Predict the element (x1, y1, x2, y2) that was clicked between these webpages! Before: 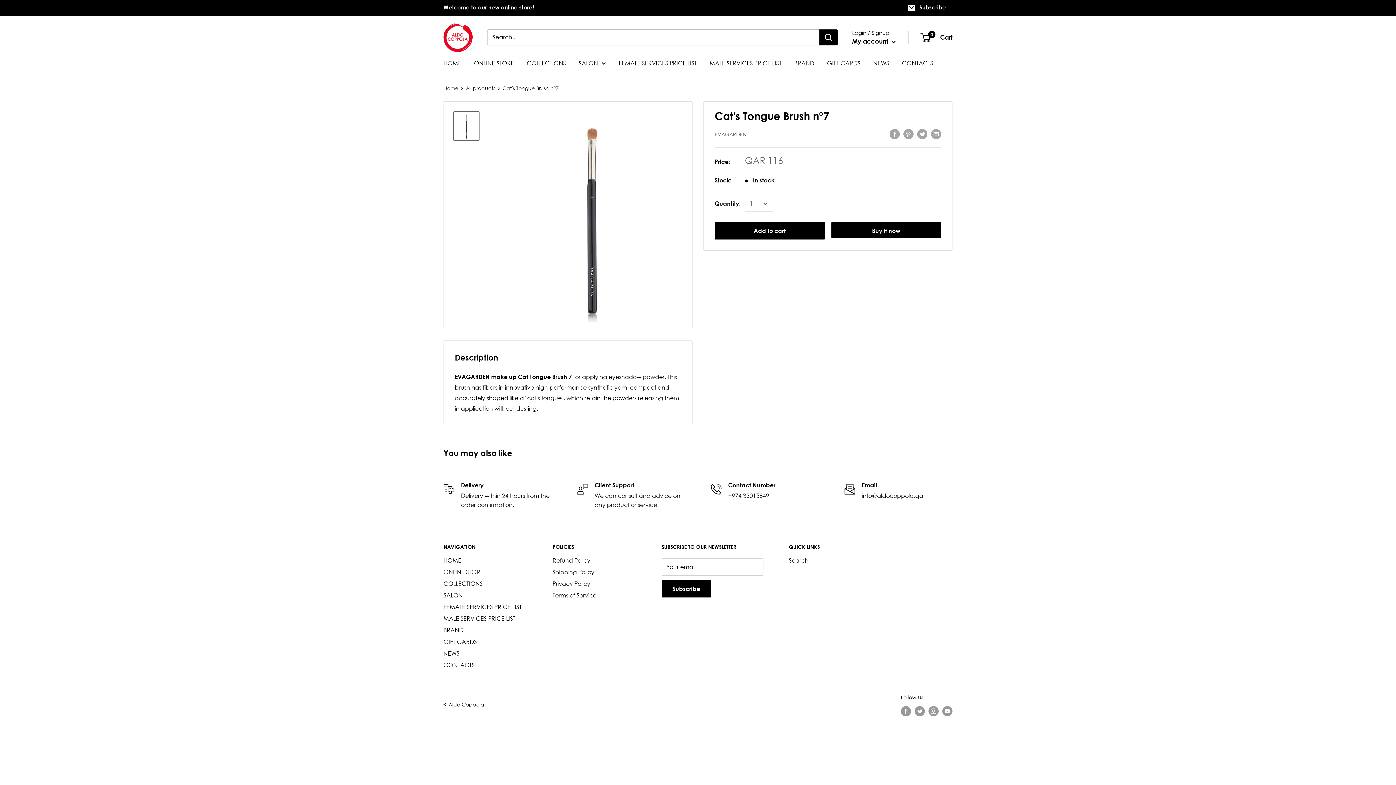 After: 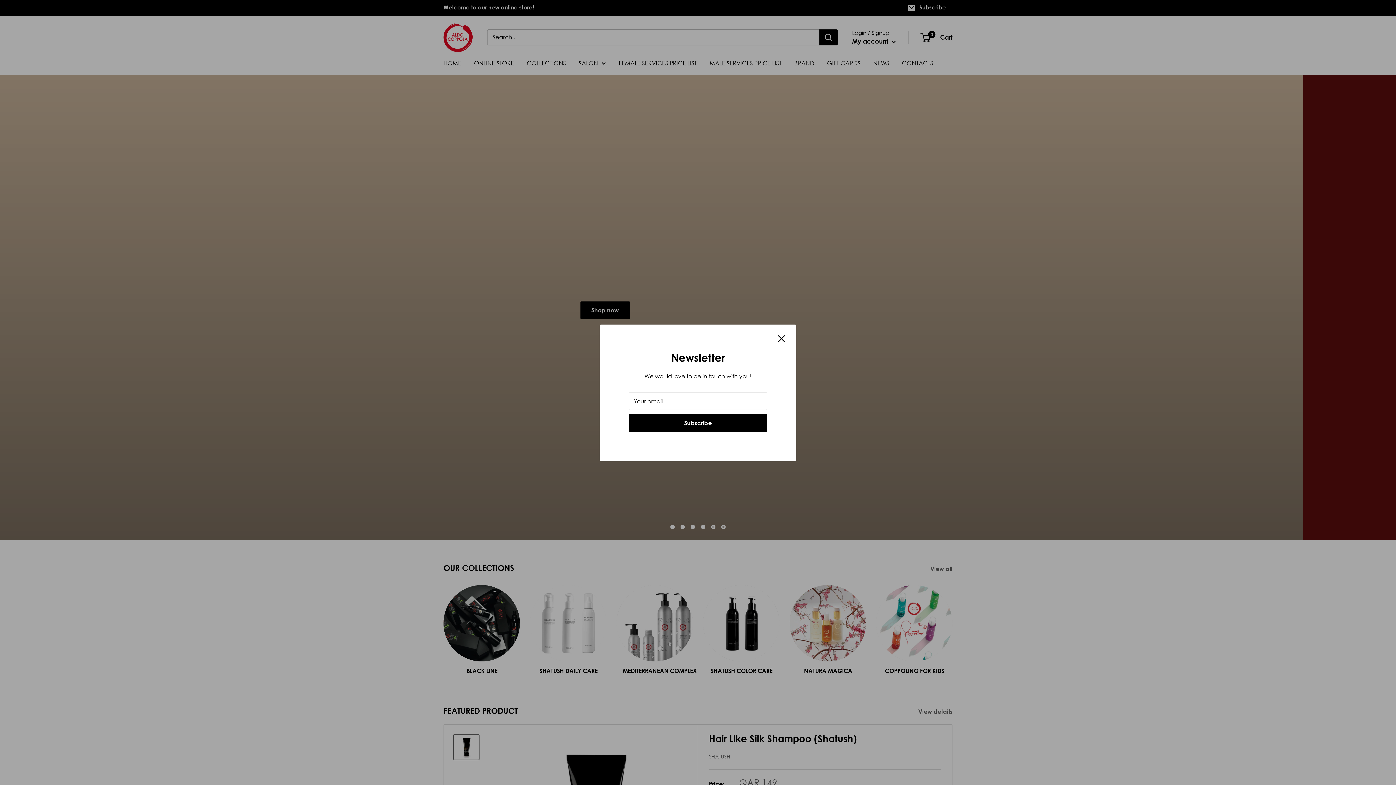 Action: bbox: (443, 84, 458, 91) label: Home